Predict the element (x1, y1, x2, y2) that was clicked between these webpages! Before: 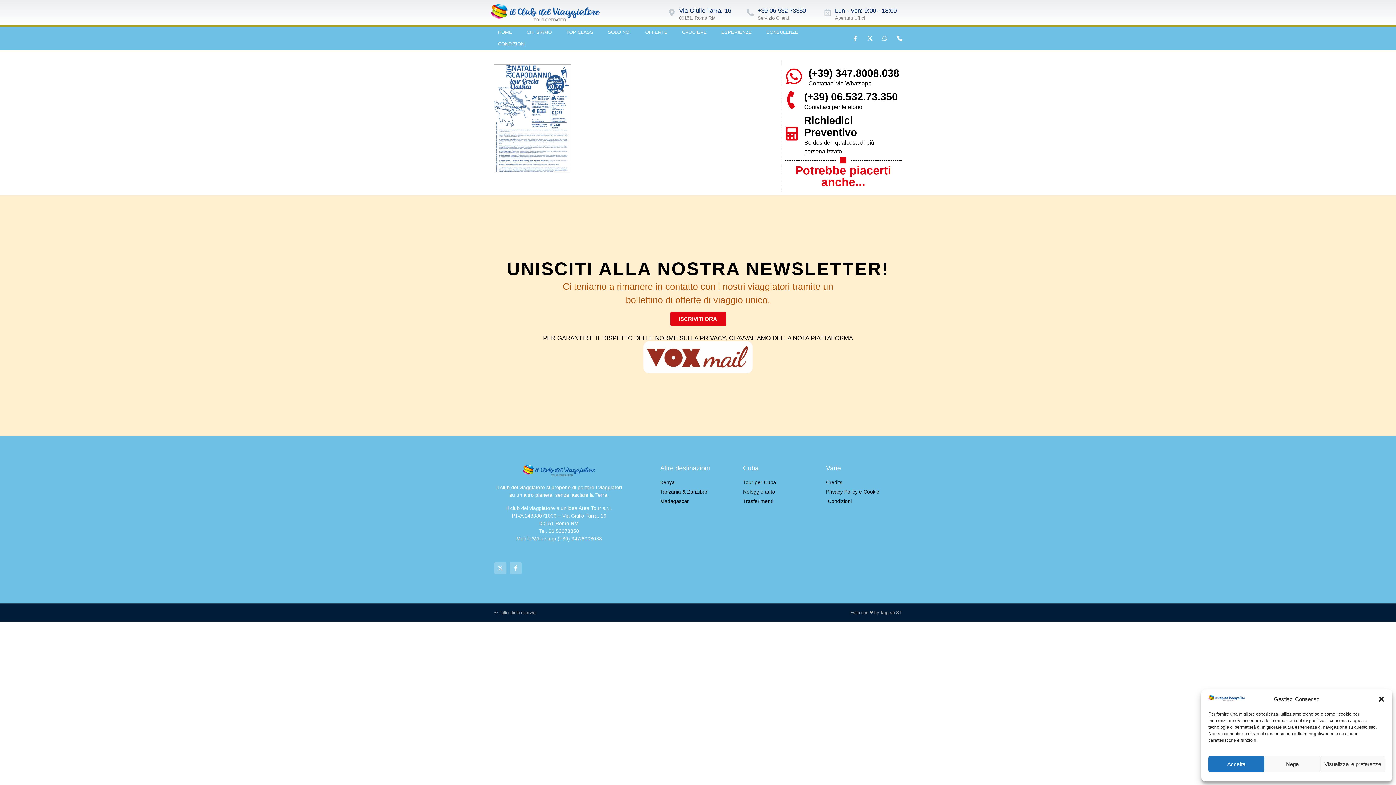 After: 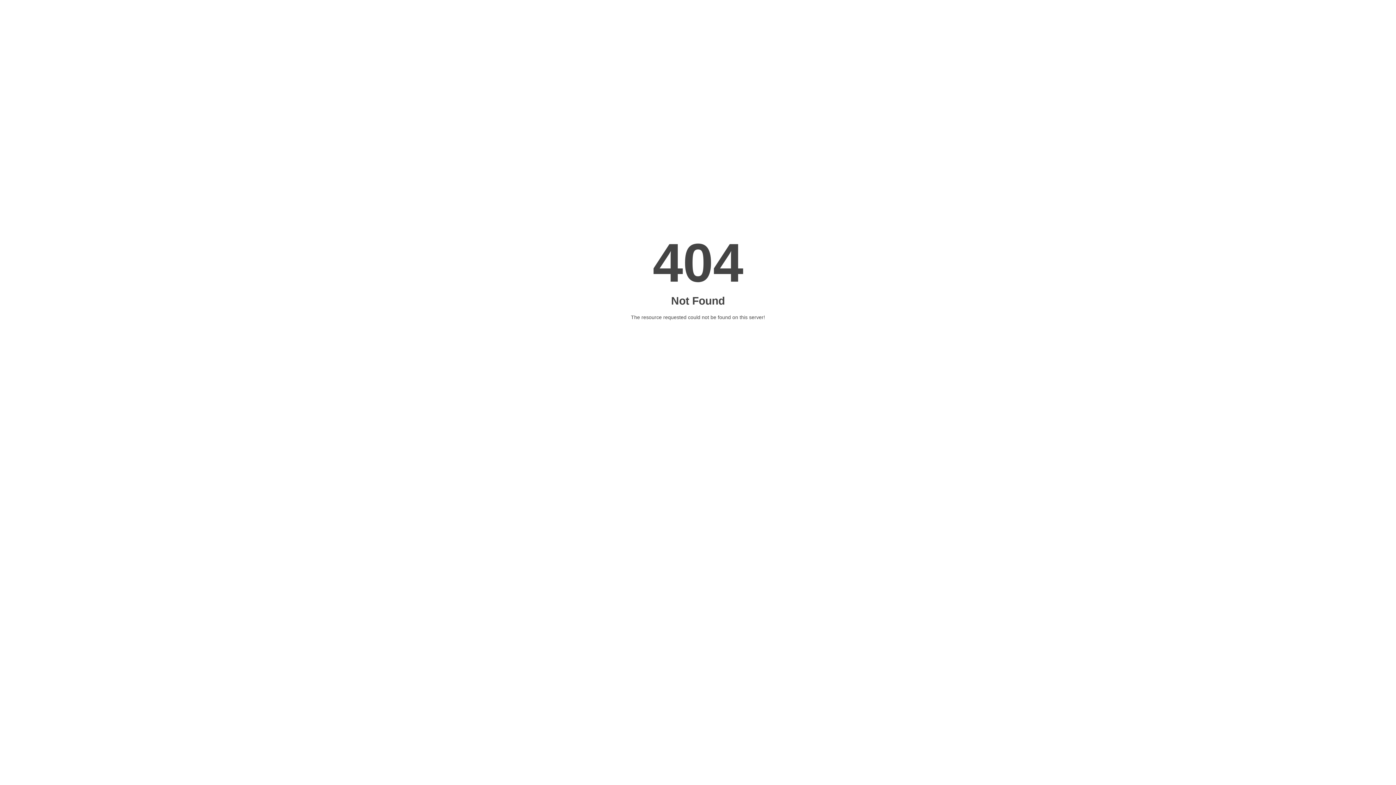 Action: bbox: (743, 497, 818, 505) label: Trasferimenti